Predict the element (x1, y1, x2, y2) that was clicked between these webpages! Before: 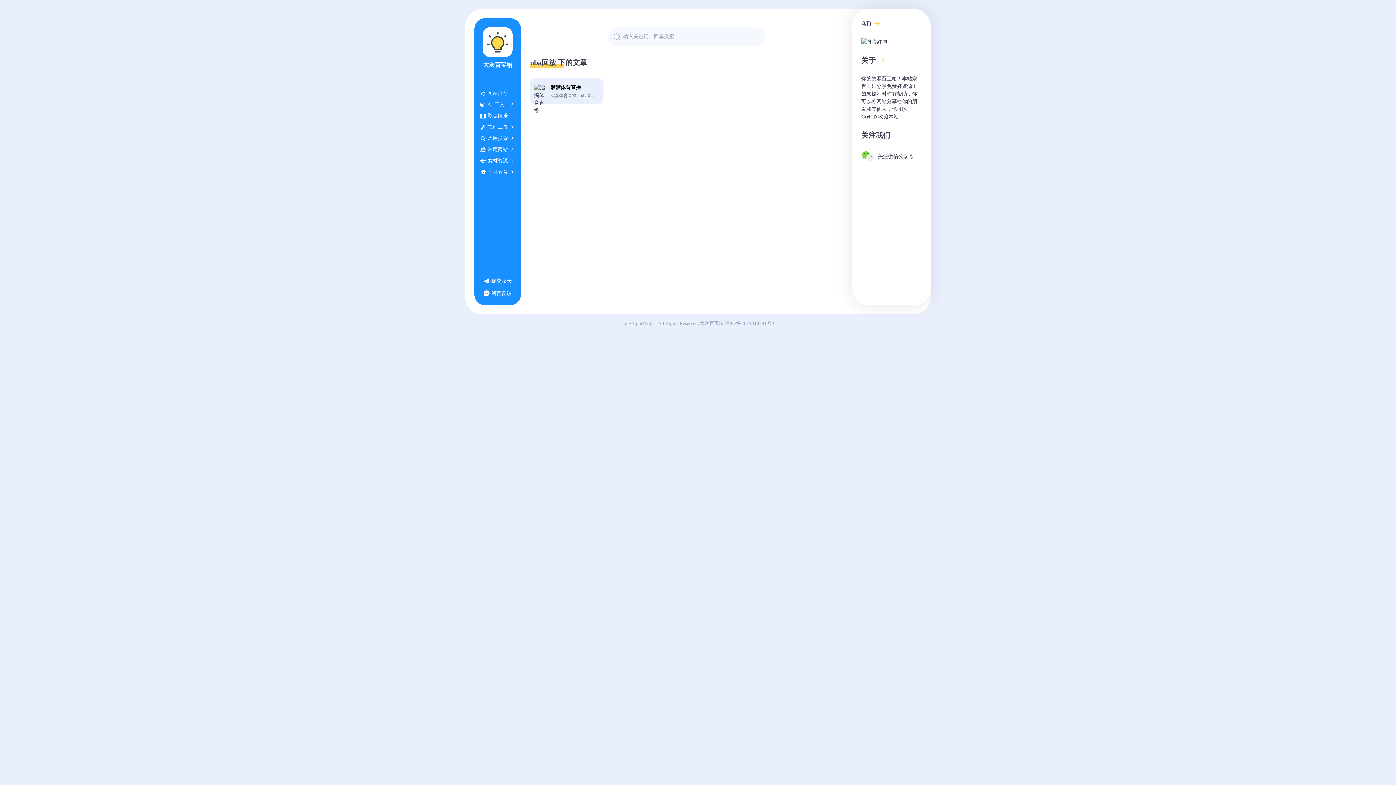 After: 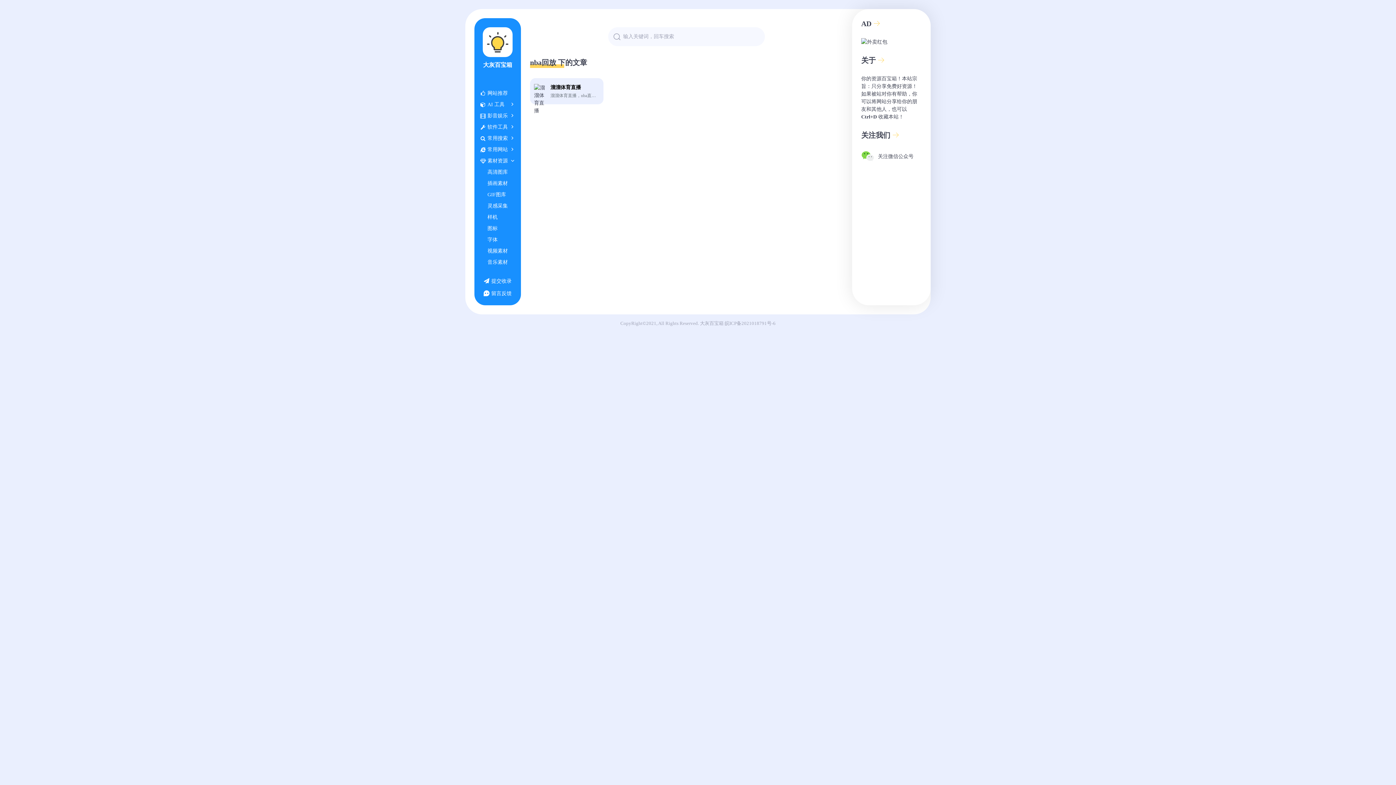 Action: bbox: (480, 155, 515, 166) label: 素材资源